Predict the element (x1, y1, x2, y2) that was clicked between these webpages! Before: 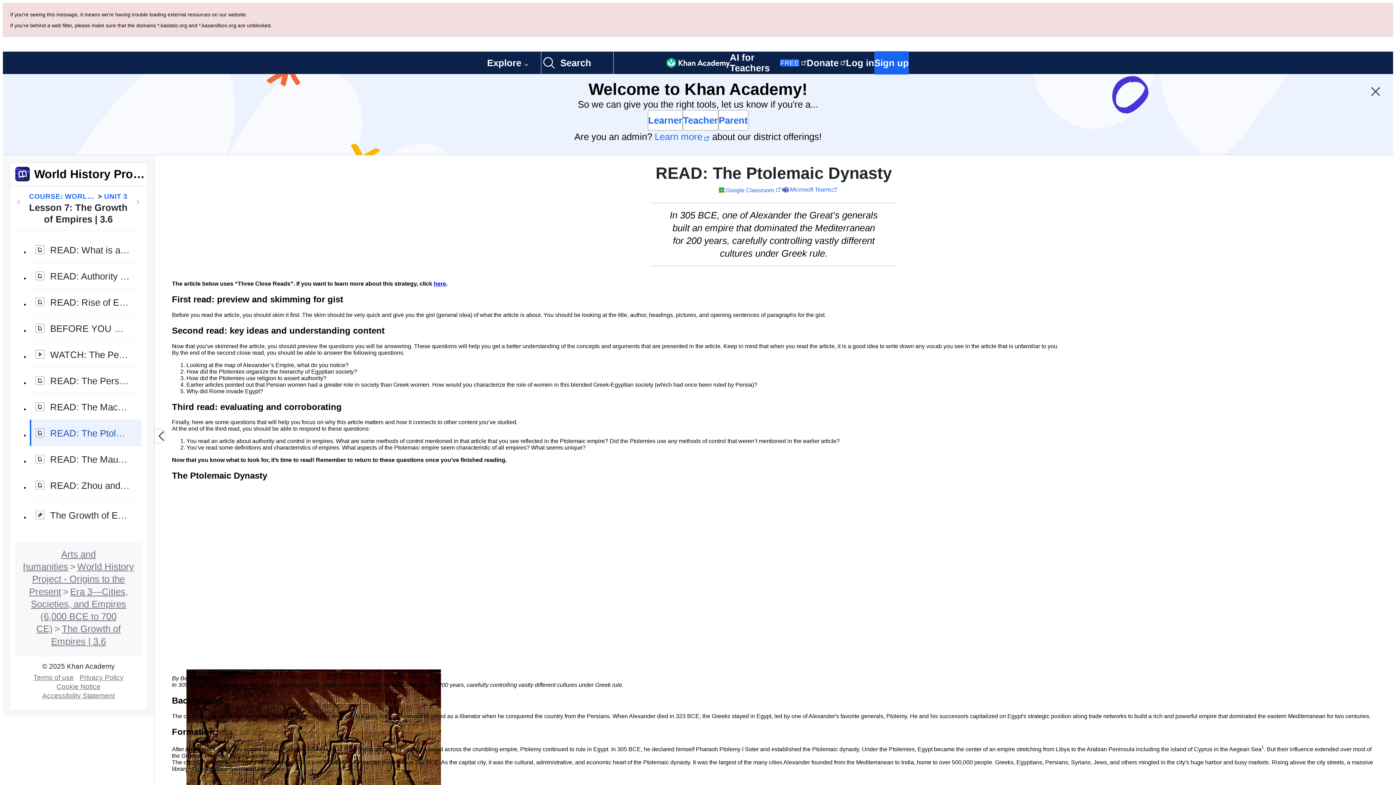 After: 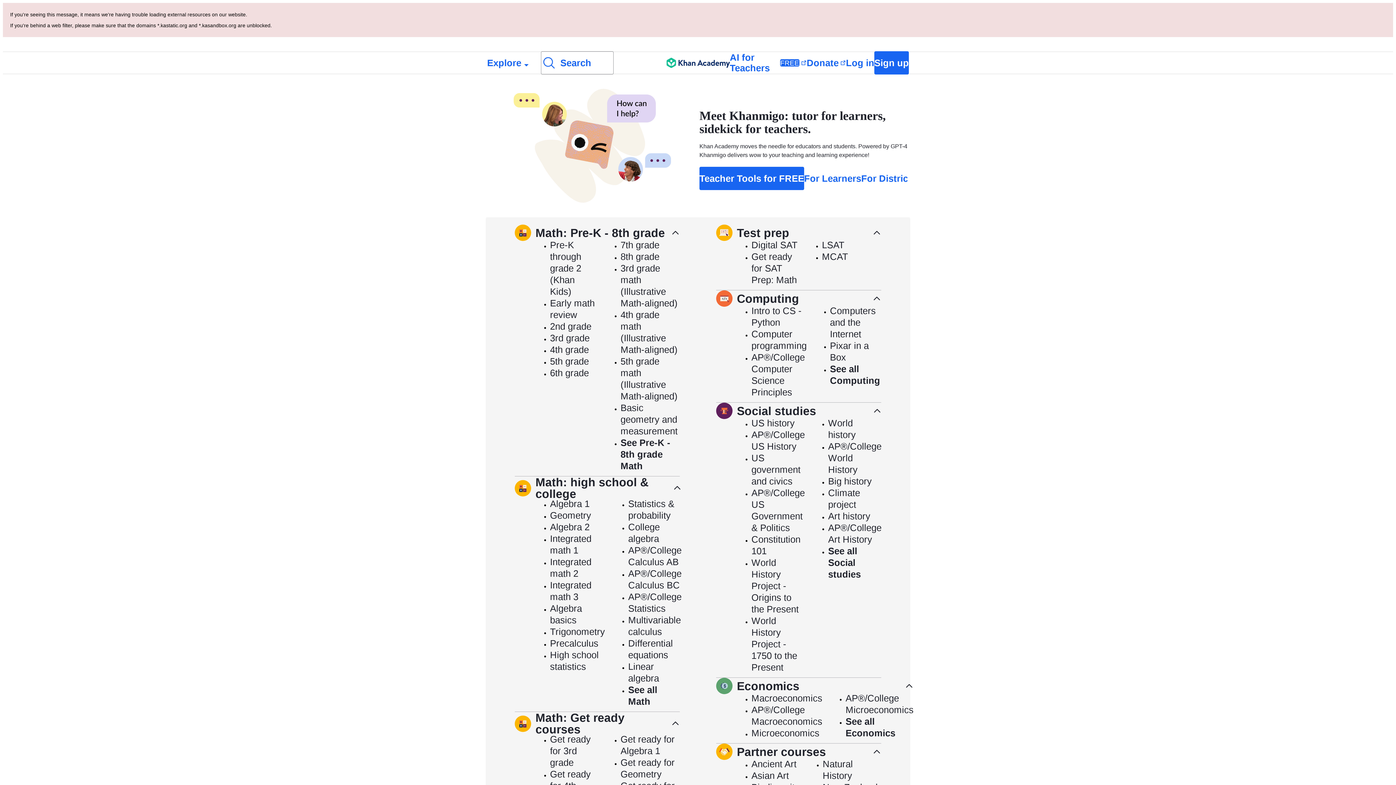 Action: bbox: (666, 52, 730, 73) label: Khan Academy